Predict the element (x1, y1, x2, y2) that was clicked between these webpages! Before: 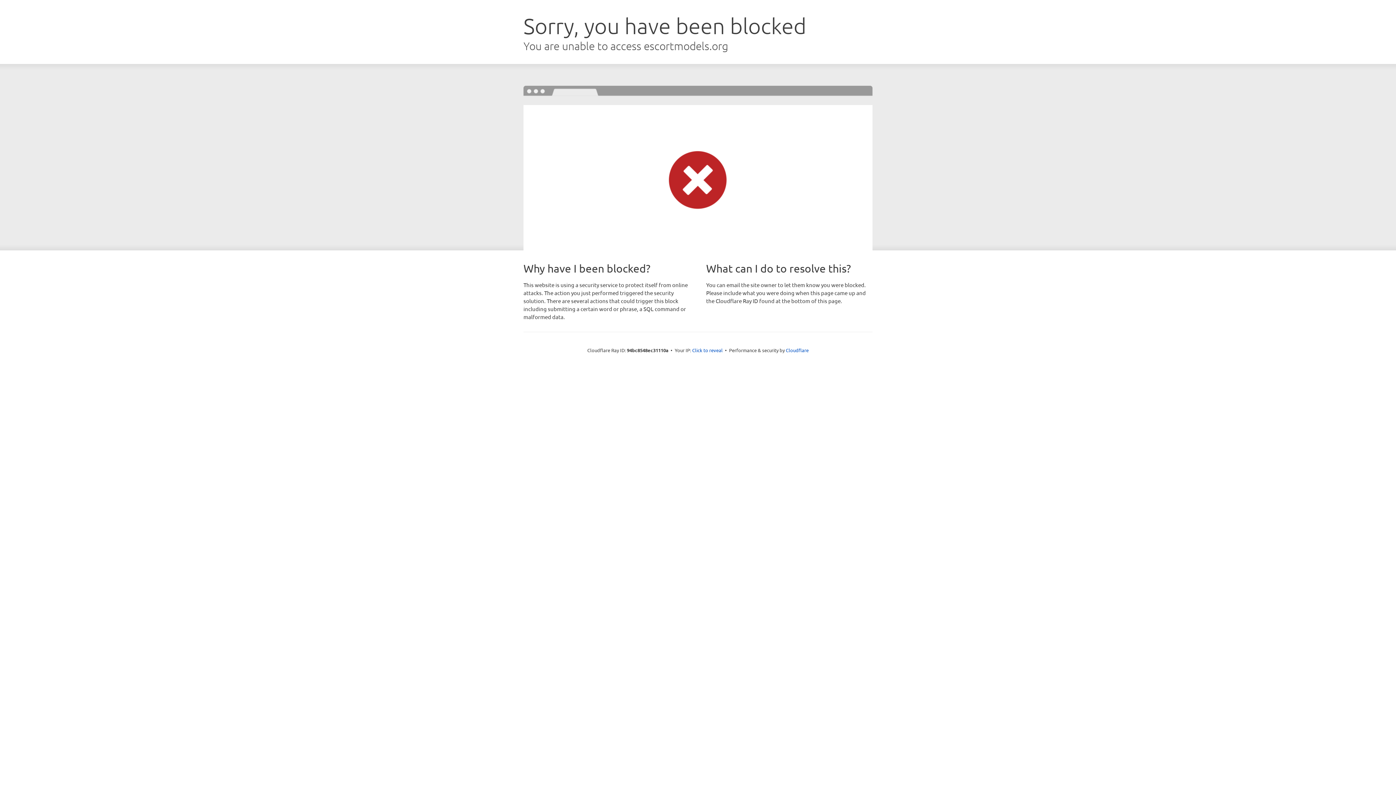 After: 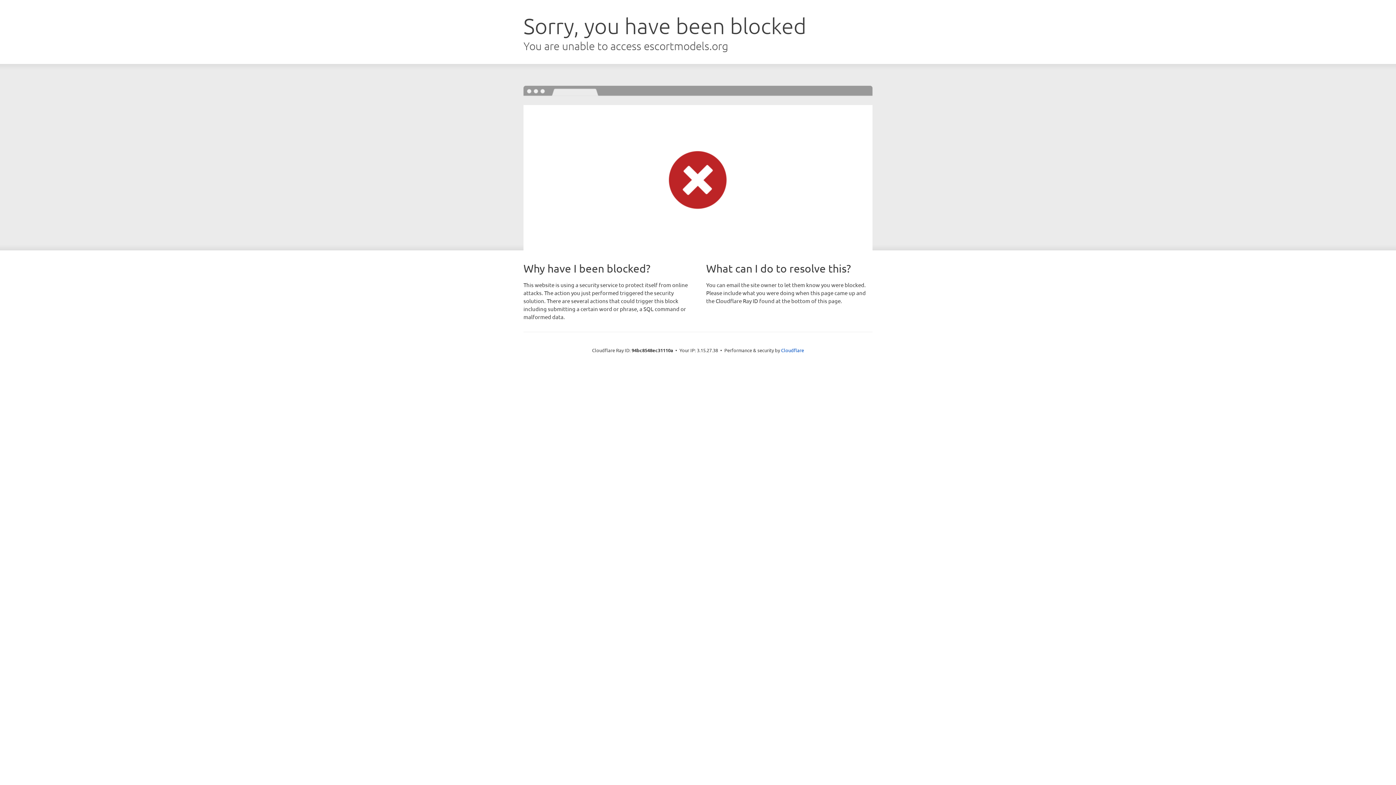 Action: bbox: (692, 346, 722, 353) label: Click to reveal